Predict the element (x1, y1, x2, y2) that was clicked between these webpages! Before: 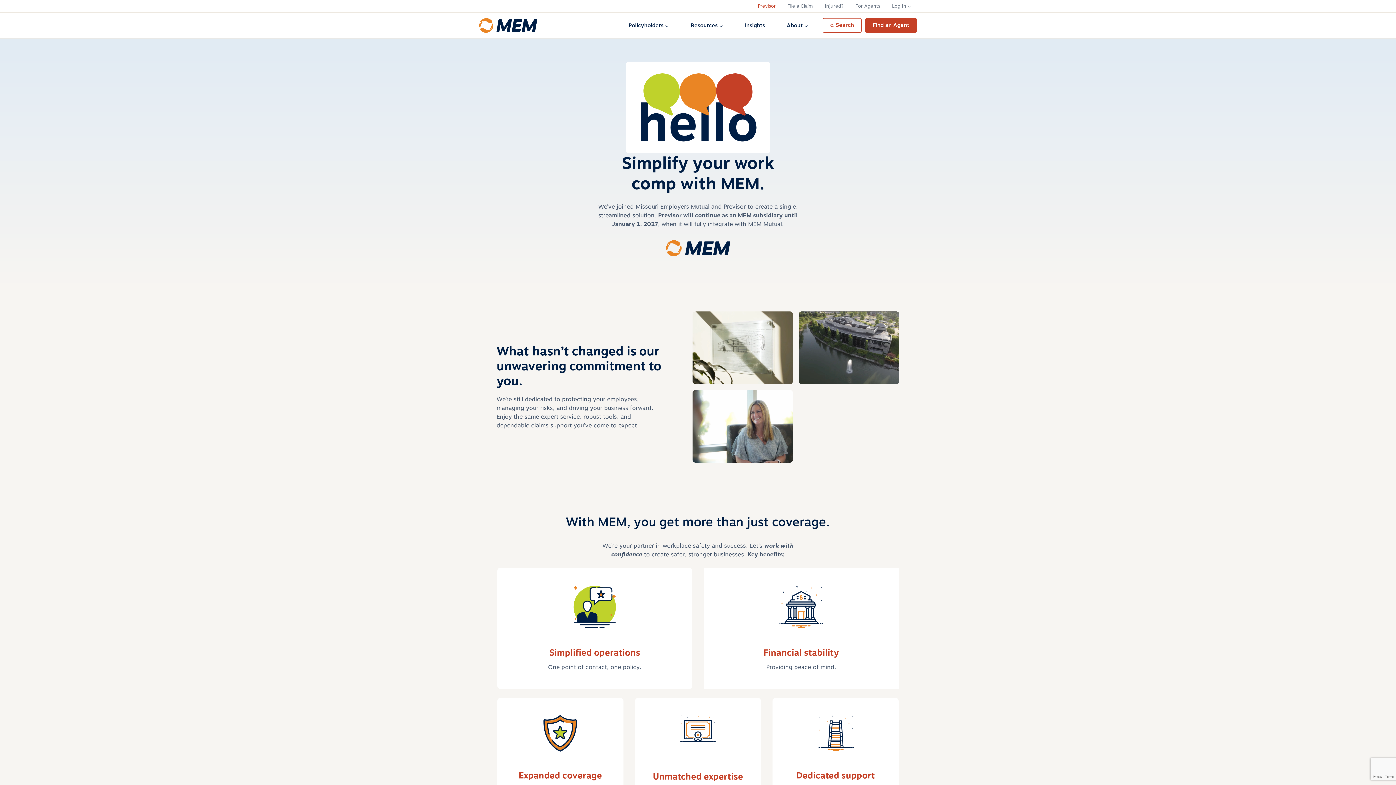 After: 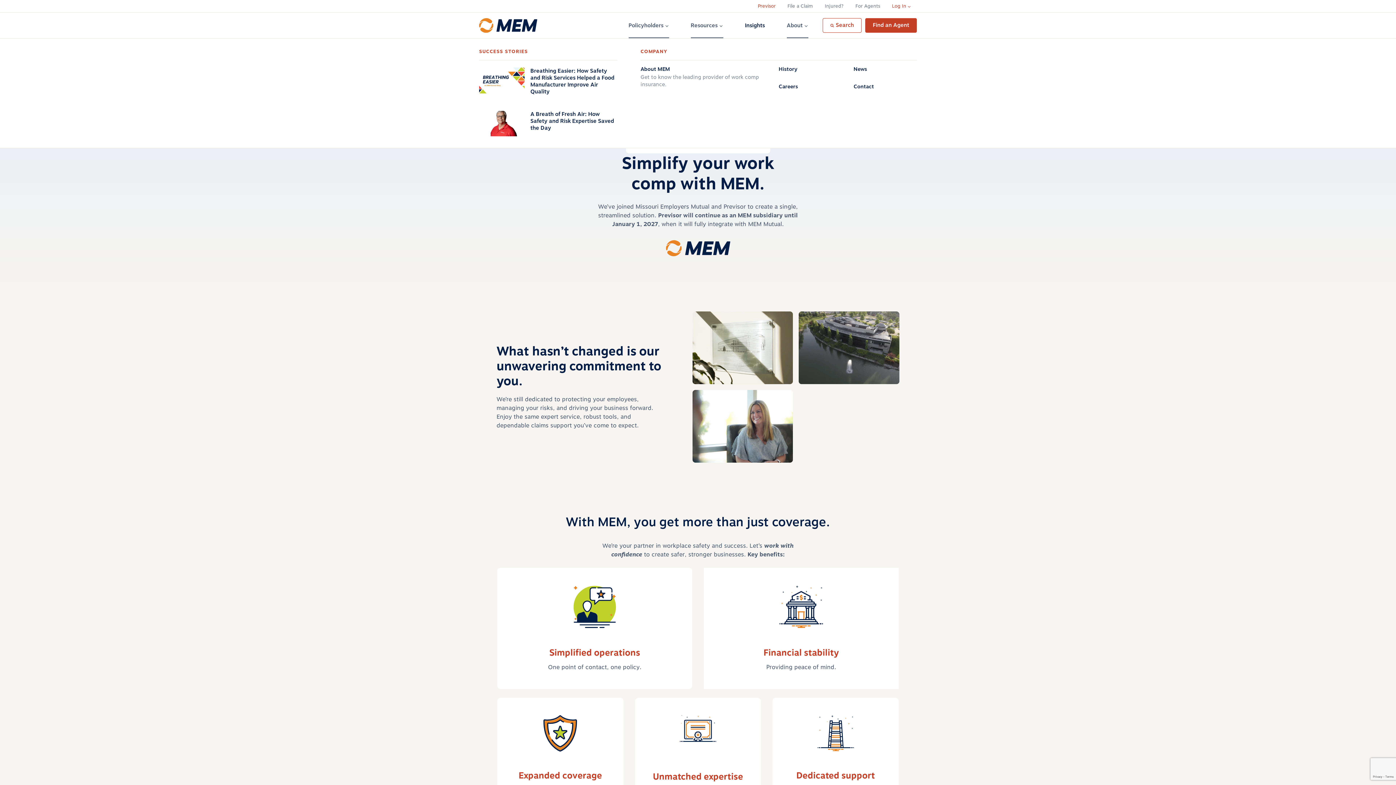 Action: label: About bbox: (776, 12, 819, 38)